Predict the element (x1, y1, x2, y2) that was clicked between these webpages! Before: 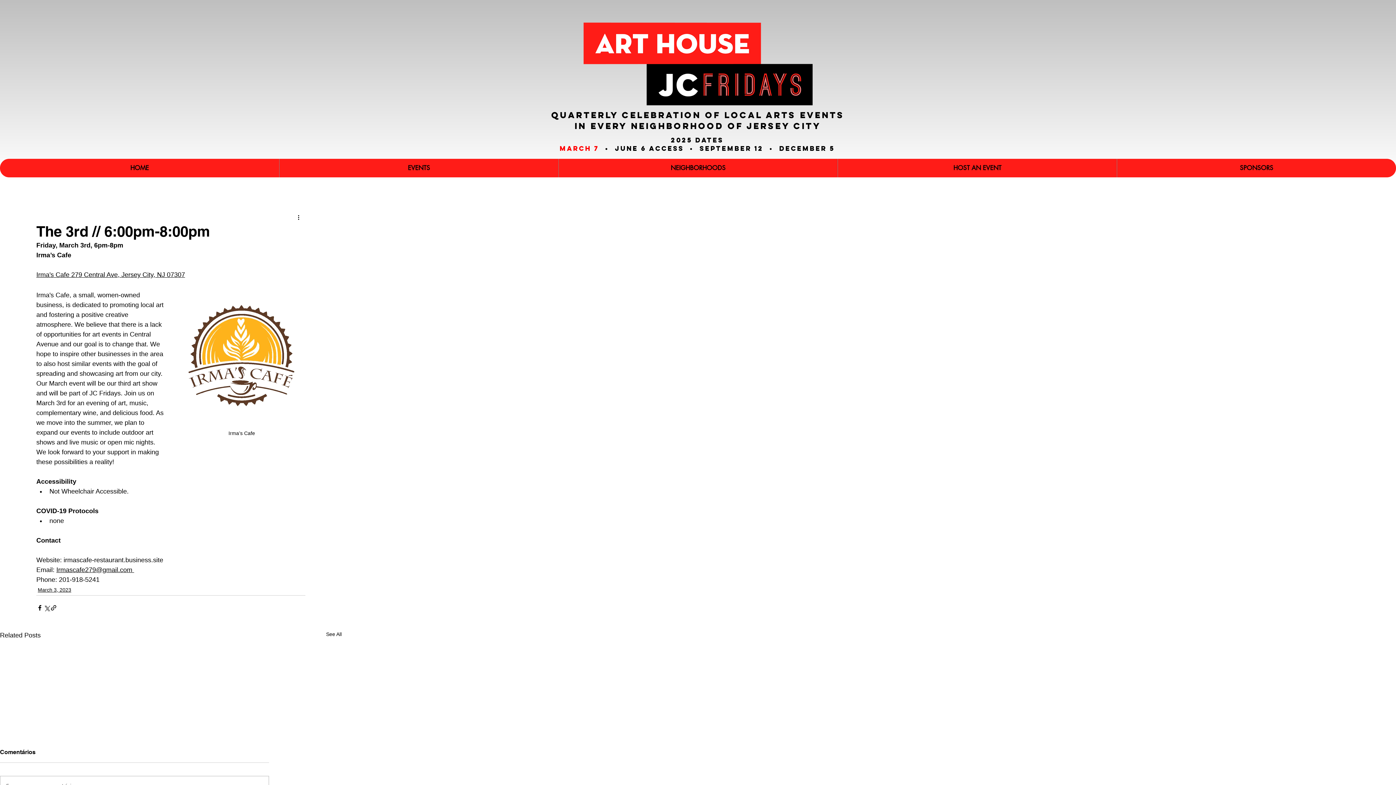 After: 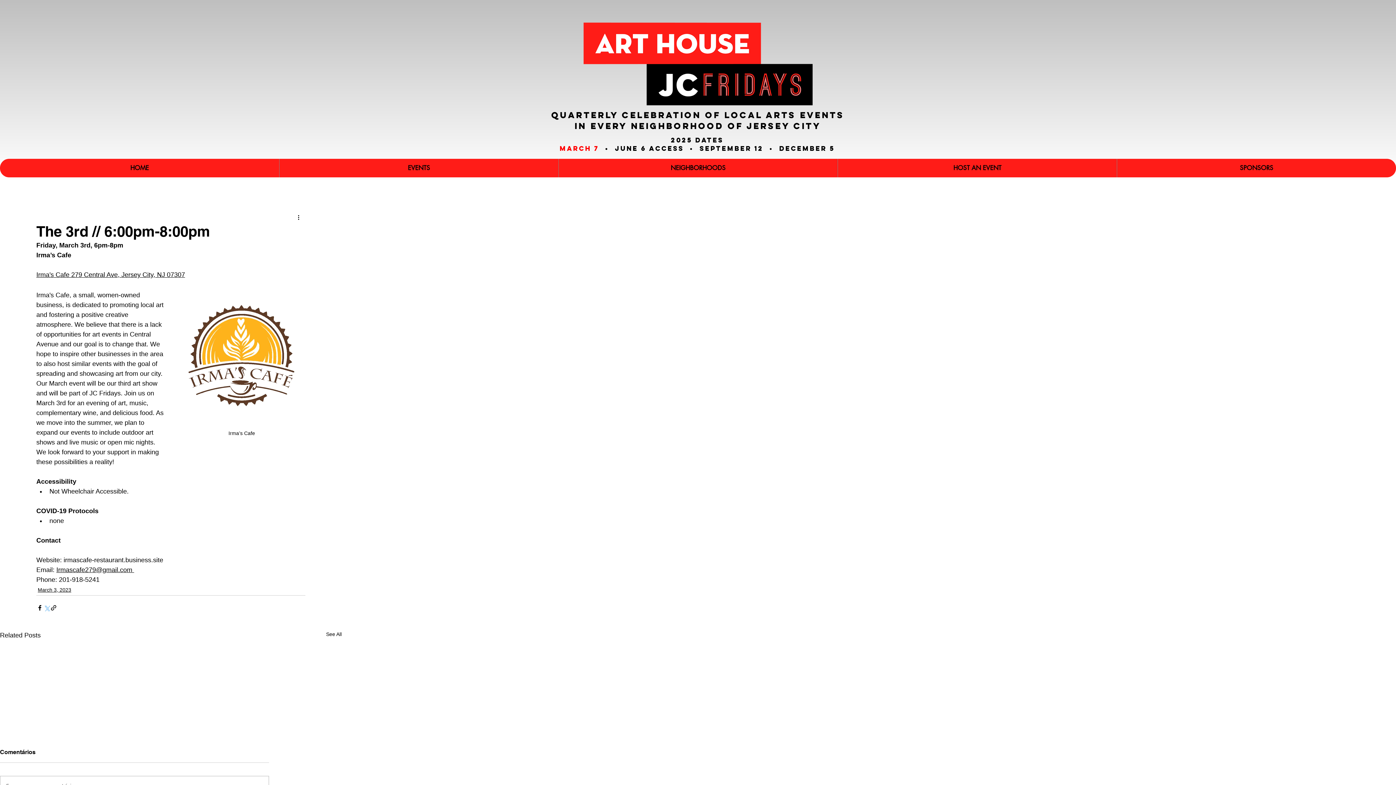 Action: label: Share via X (Twitter) bbox: (43, 604, 50, 611)